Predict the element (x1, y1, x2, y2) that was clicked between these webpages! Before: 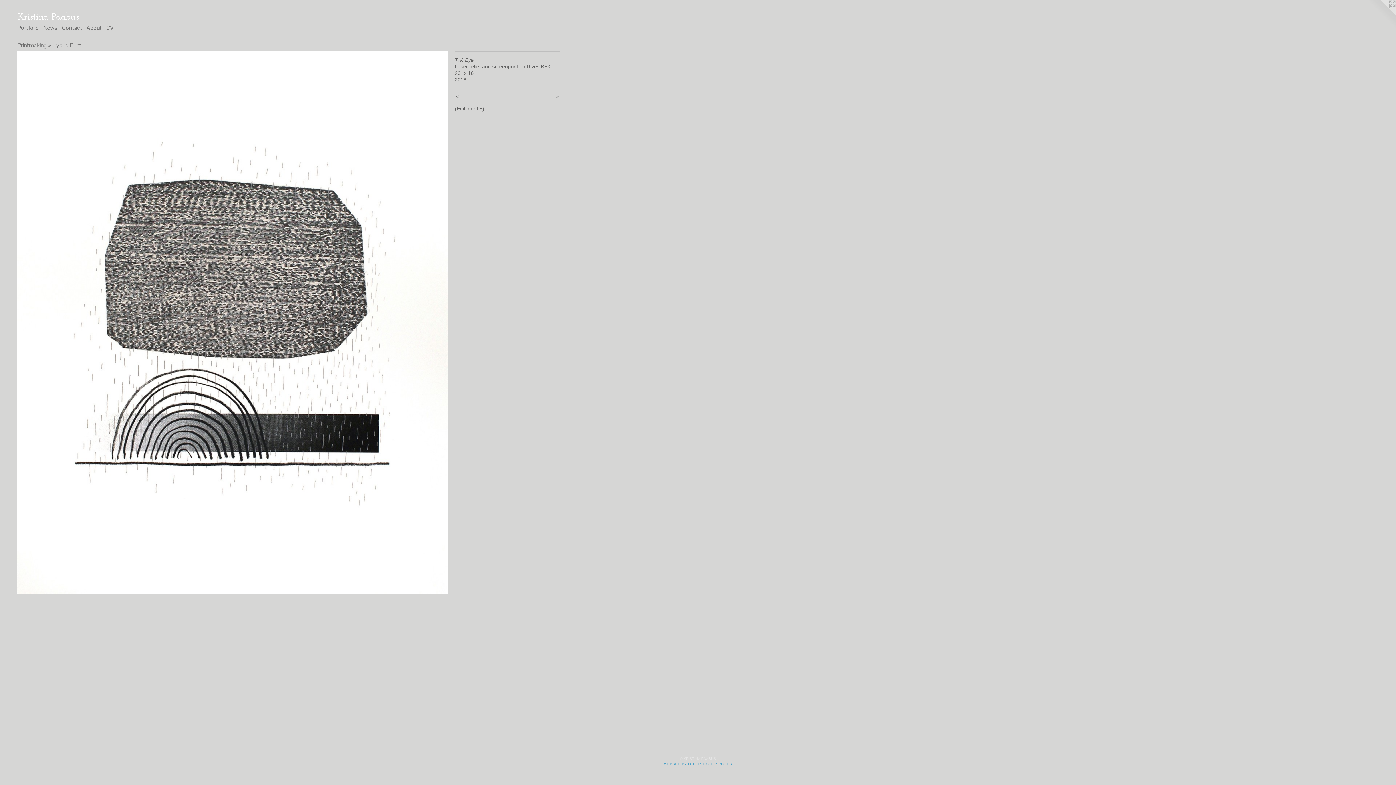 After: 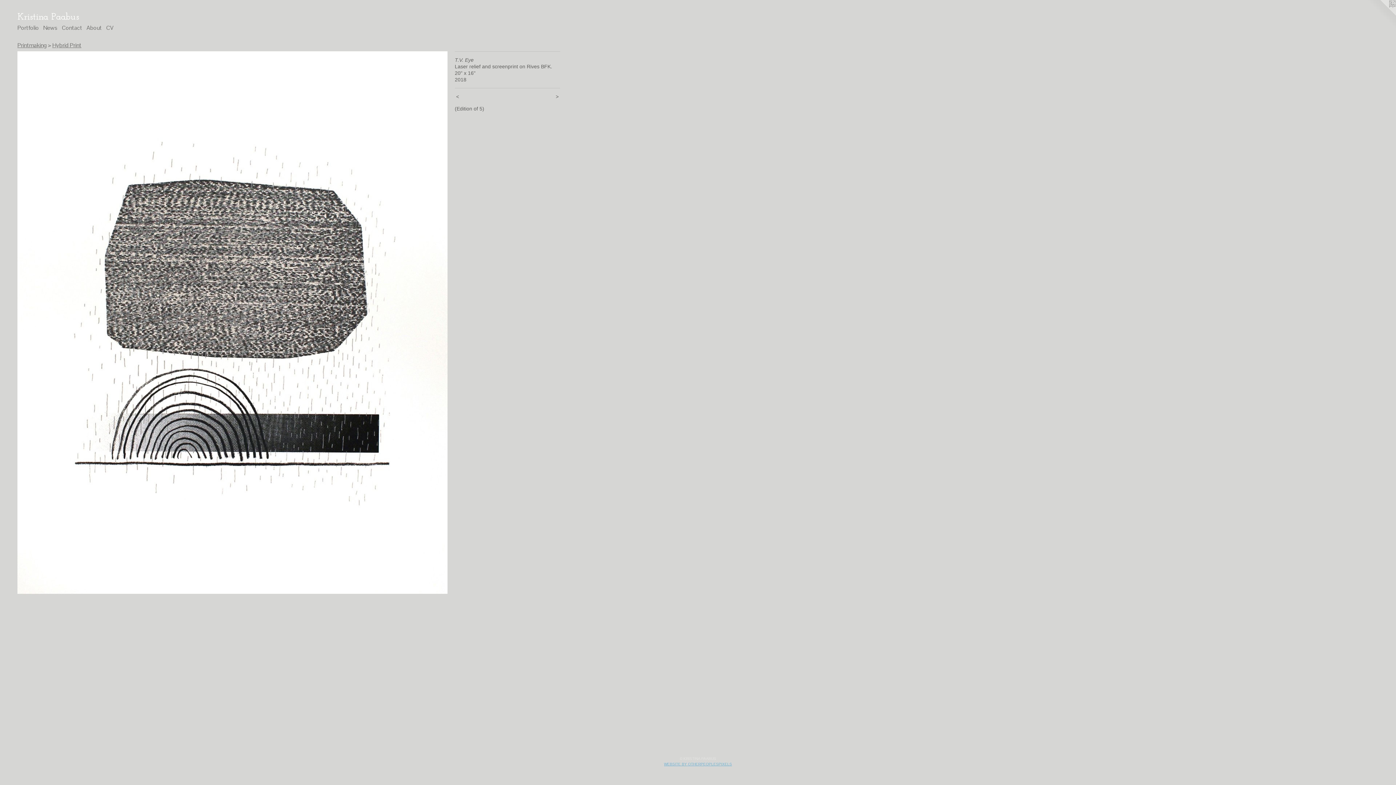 Action: label: WEBSITE BY OTHERPEOPLESPIXELS bbox: (664, 762, 732, 766)